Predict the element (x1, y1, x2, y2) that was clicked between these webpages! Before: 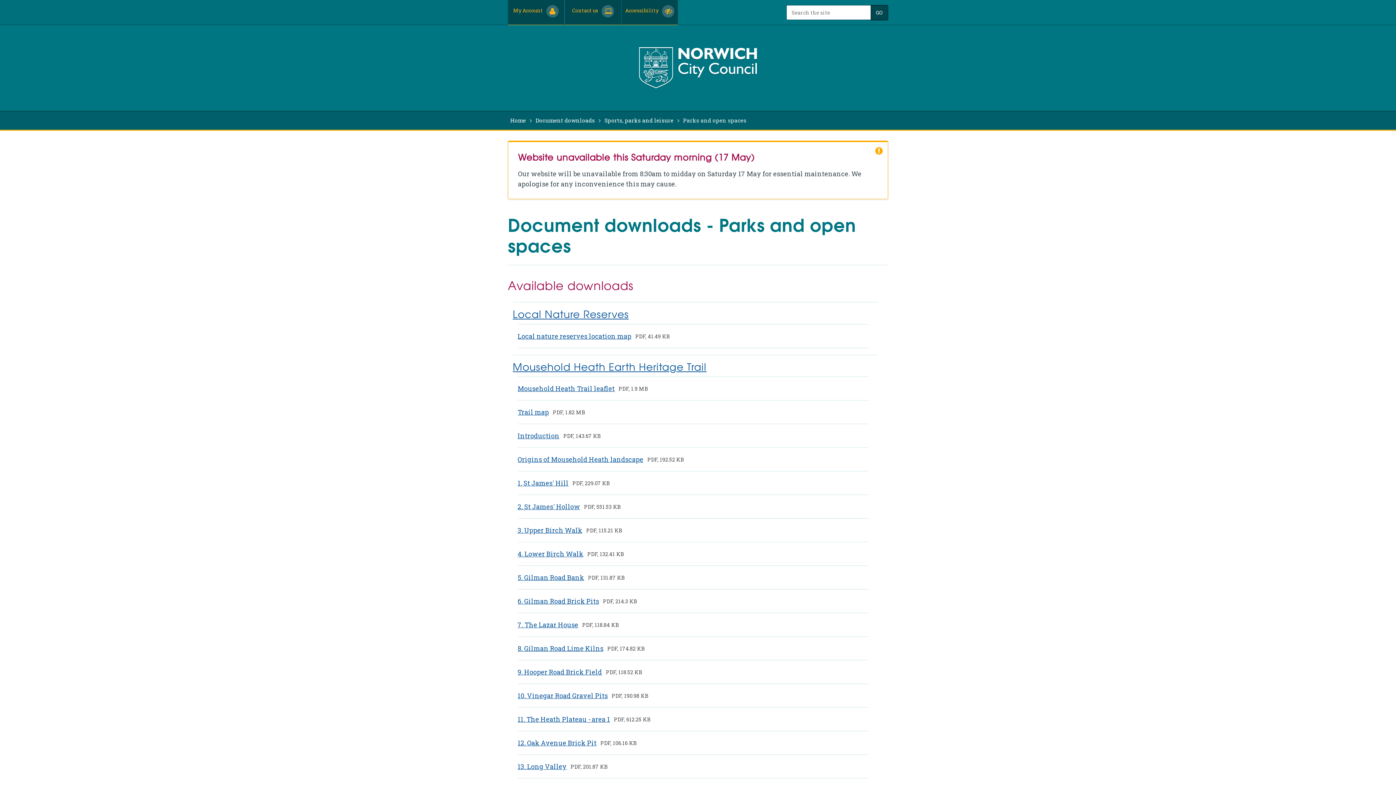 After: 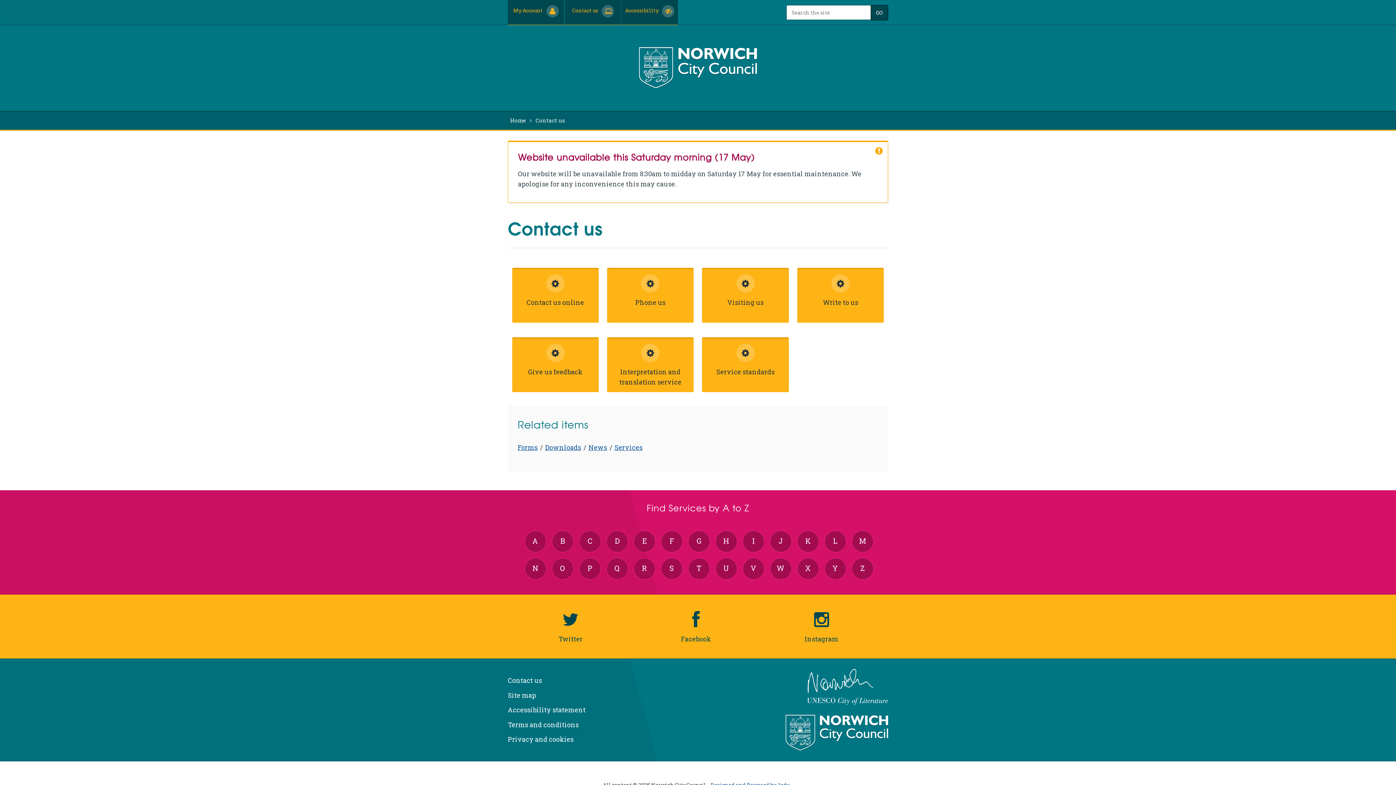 Action: label: Contact us  bbox: (565, 0, 621, 25)